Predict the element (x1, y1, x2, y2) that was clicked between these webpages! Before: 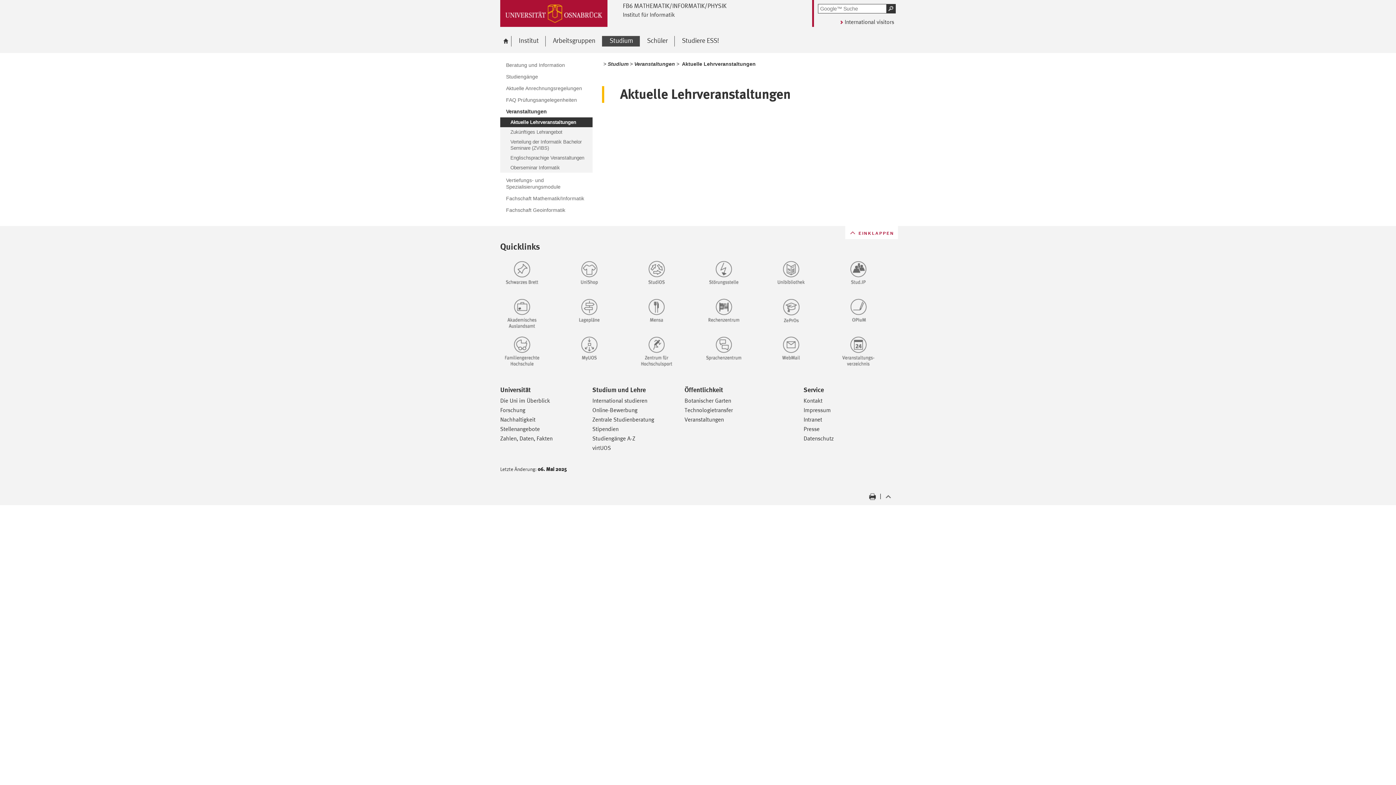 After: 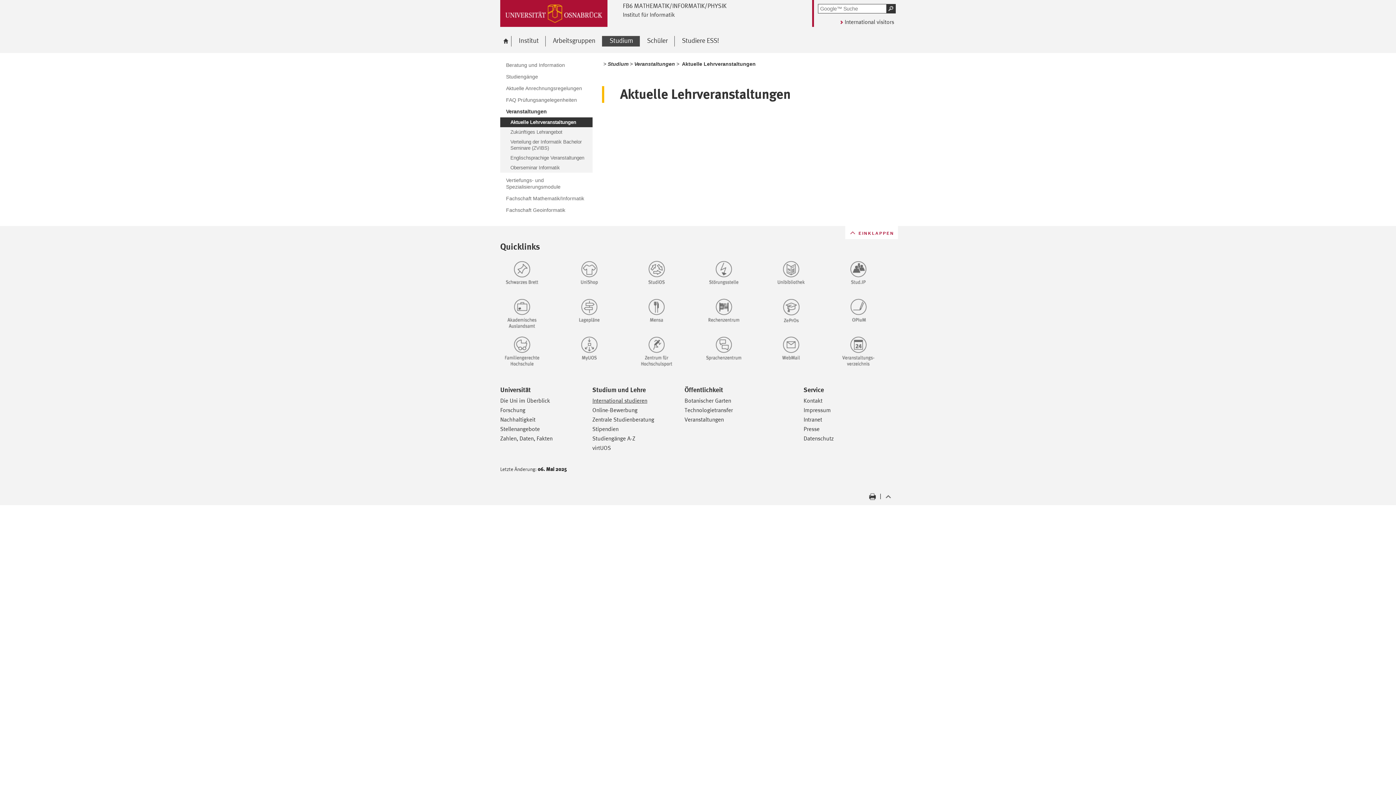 Action: bbox: (592, 397, 647, 404) label: International studieren